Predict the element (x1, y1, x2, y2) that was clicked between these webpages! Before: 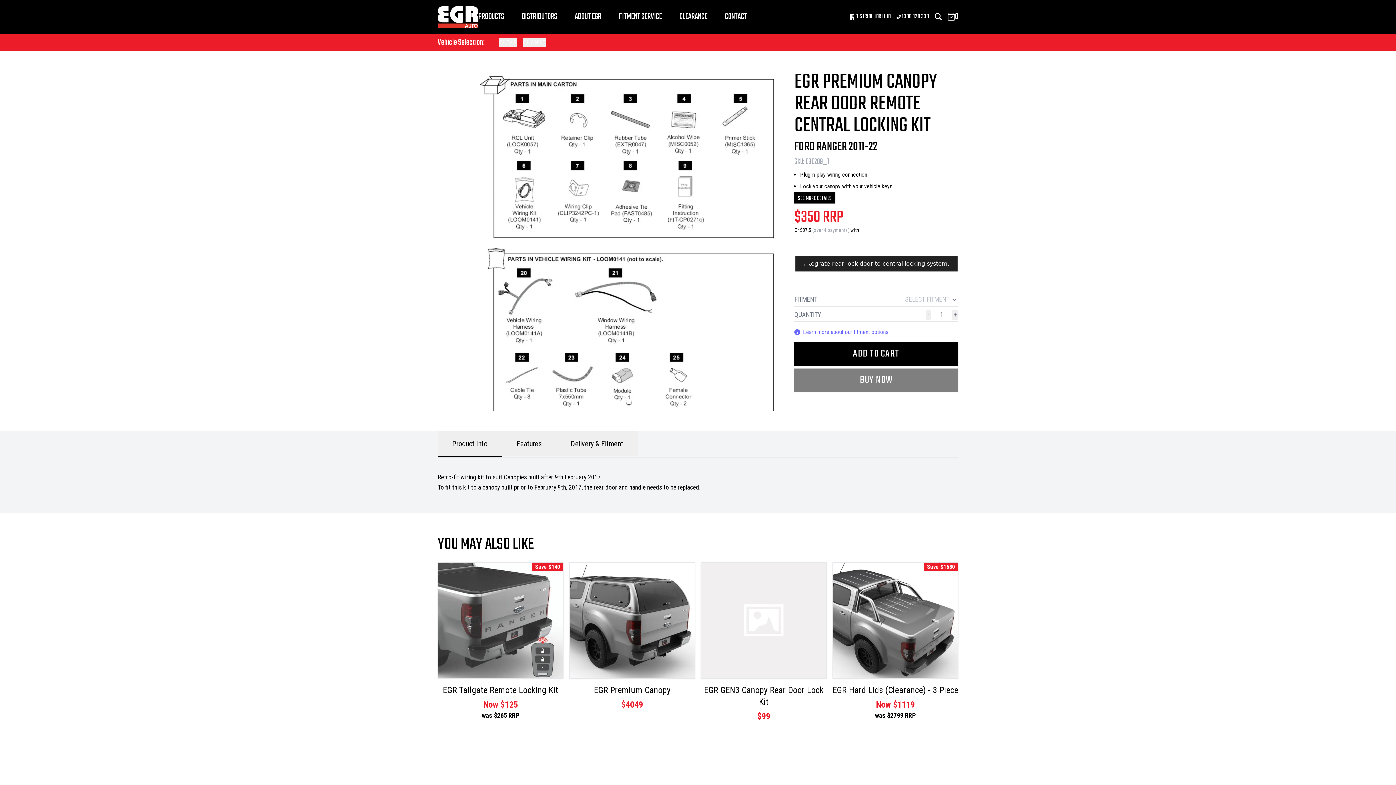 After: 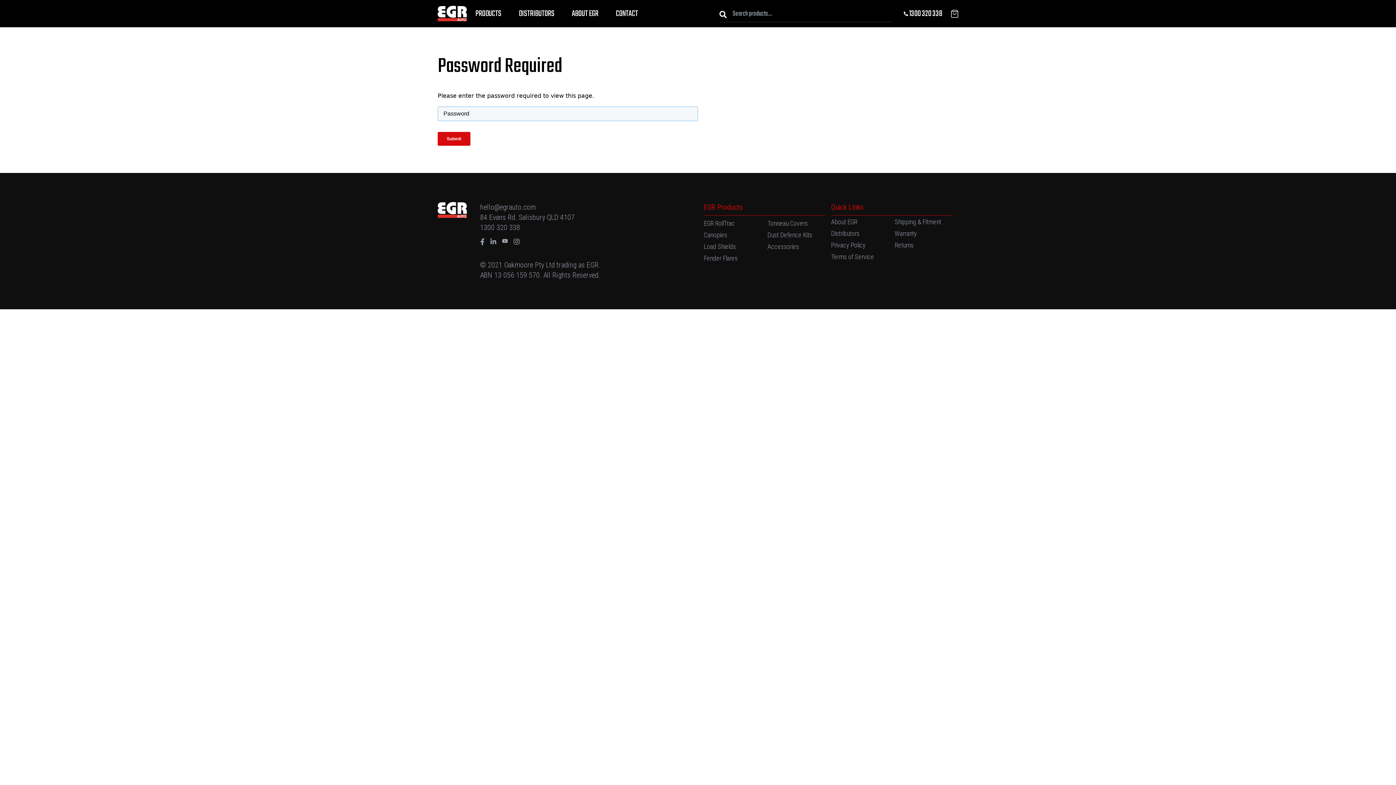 Action: label:  DISTRIBUTOR HUB bbox: (850, 11, 890, 21)